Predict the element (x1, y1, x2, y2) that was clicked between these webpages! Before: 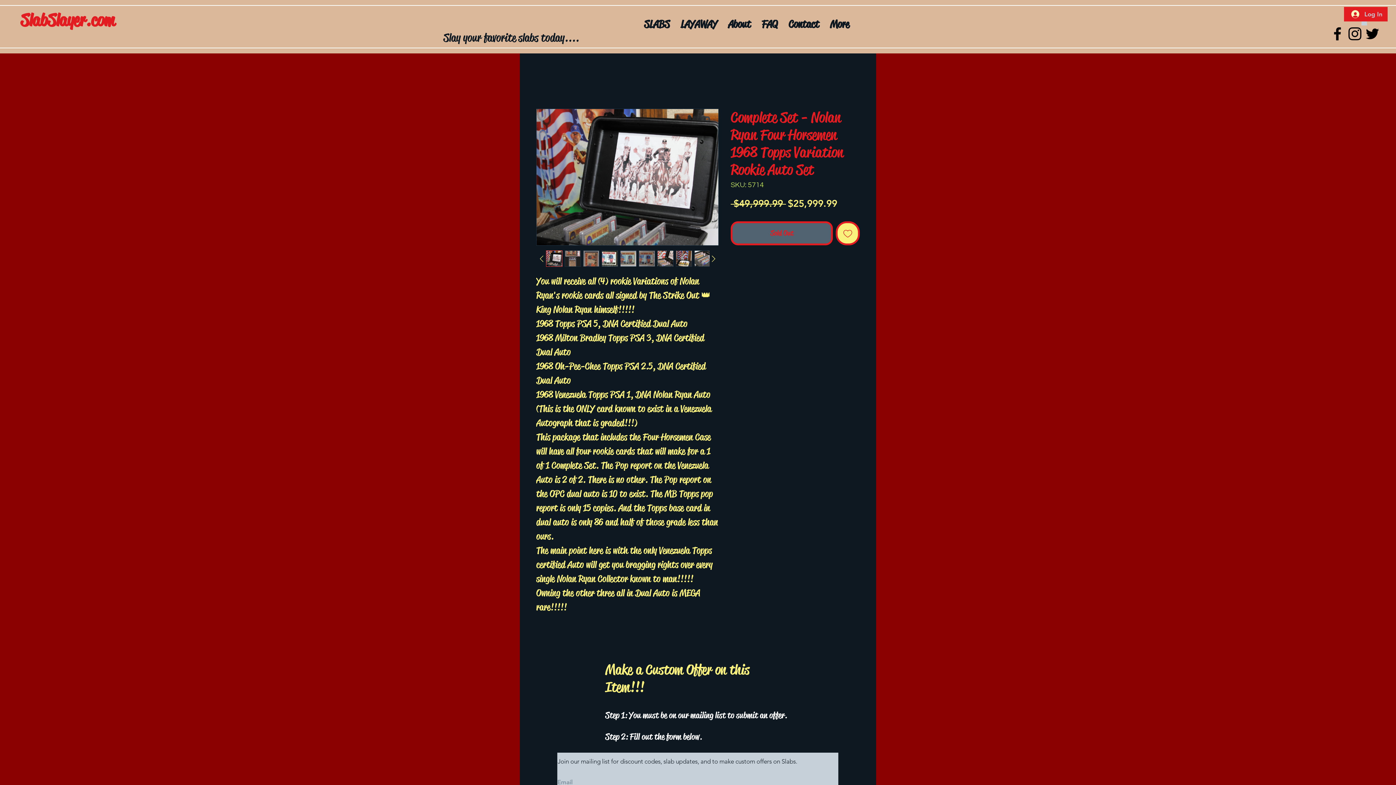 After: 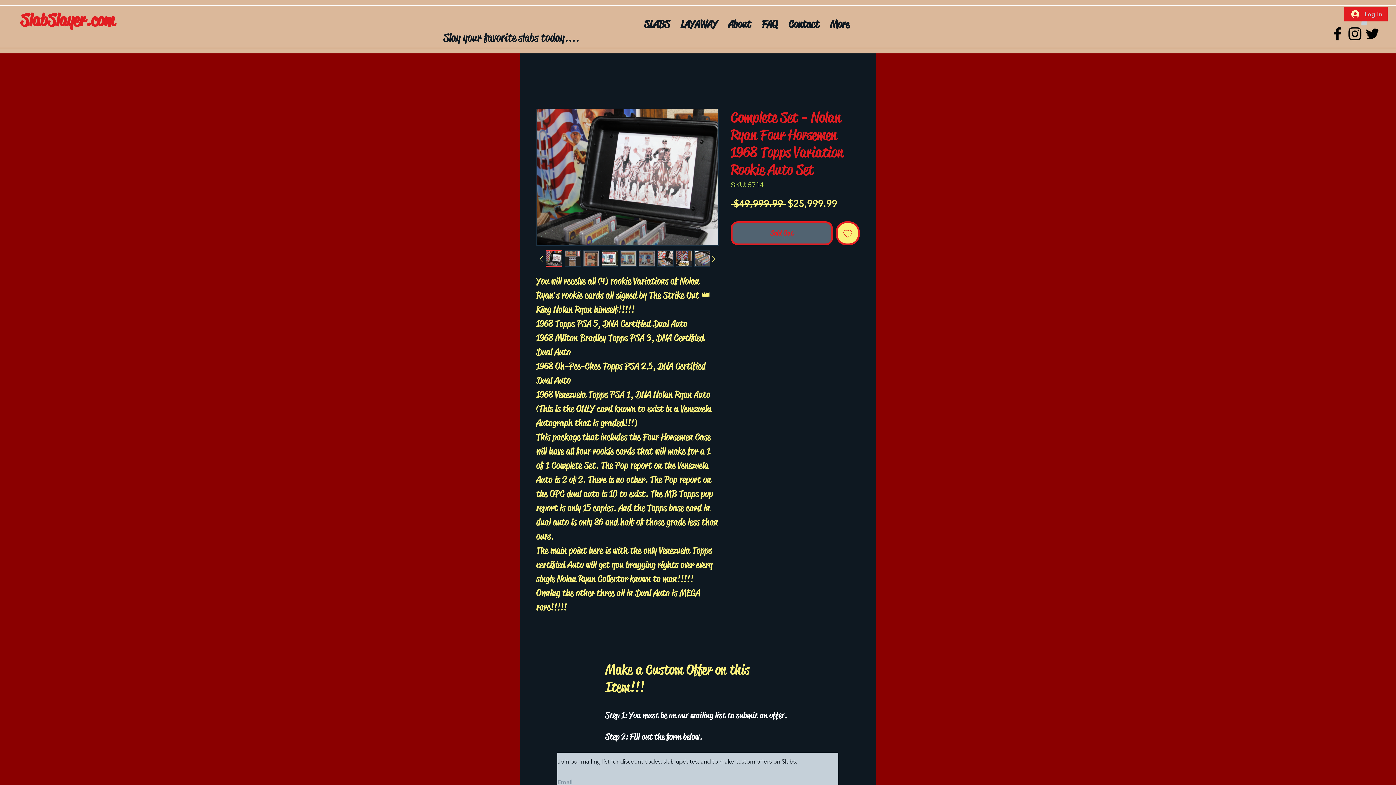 Action: bbox: (601, 250, 618, 266)